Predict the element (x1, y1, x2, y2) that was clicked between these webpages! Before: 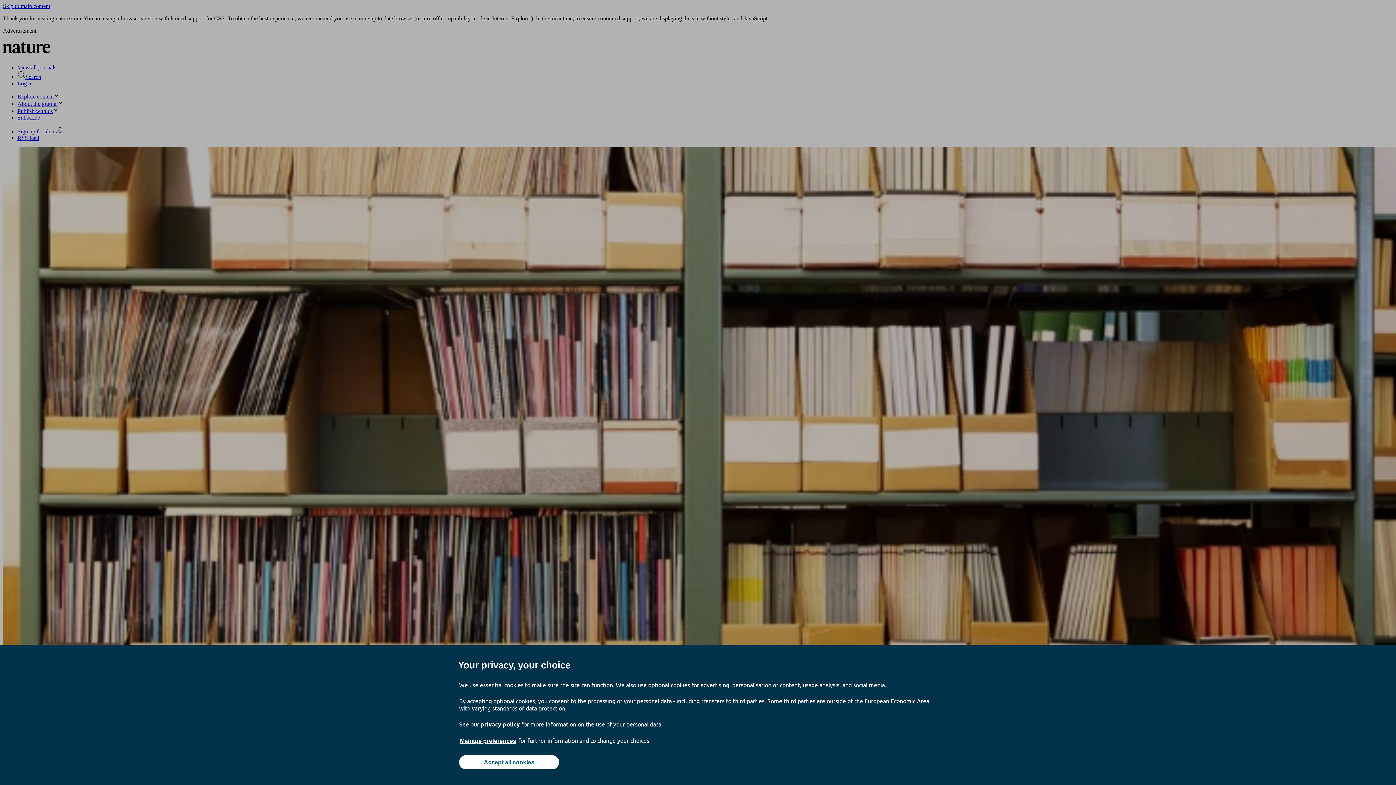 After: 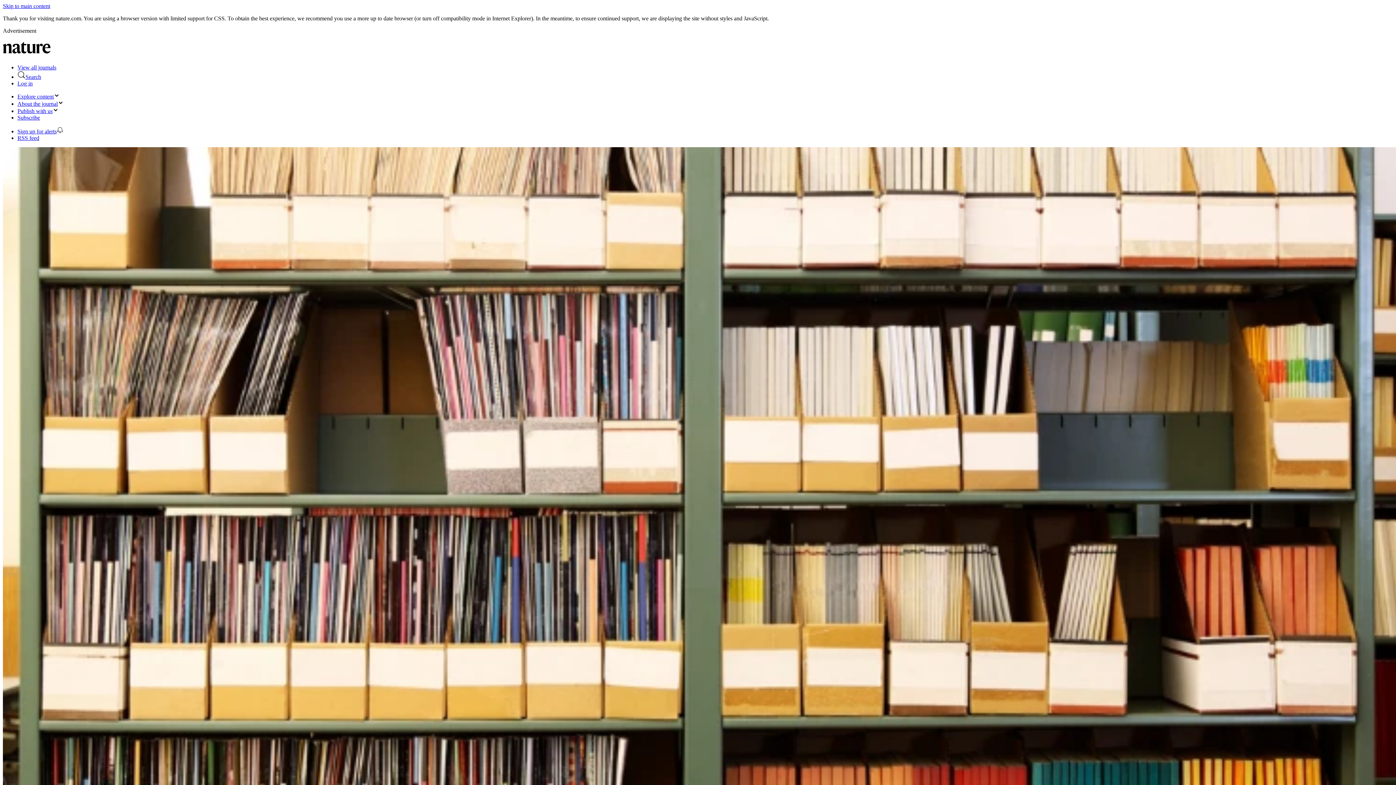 Action: bbox: (459, 755, 559, 769) label: Accept all cookies